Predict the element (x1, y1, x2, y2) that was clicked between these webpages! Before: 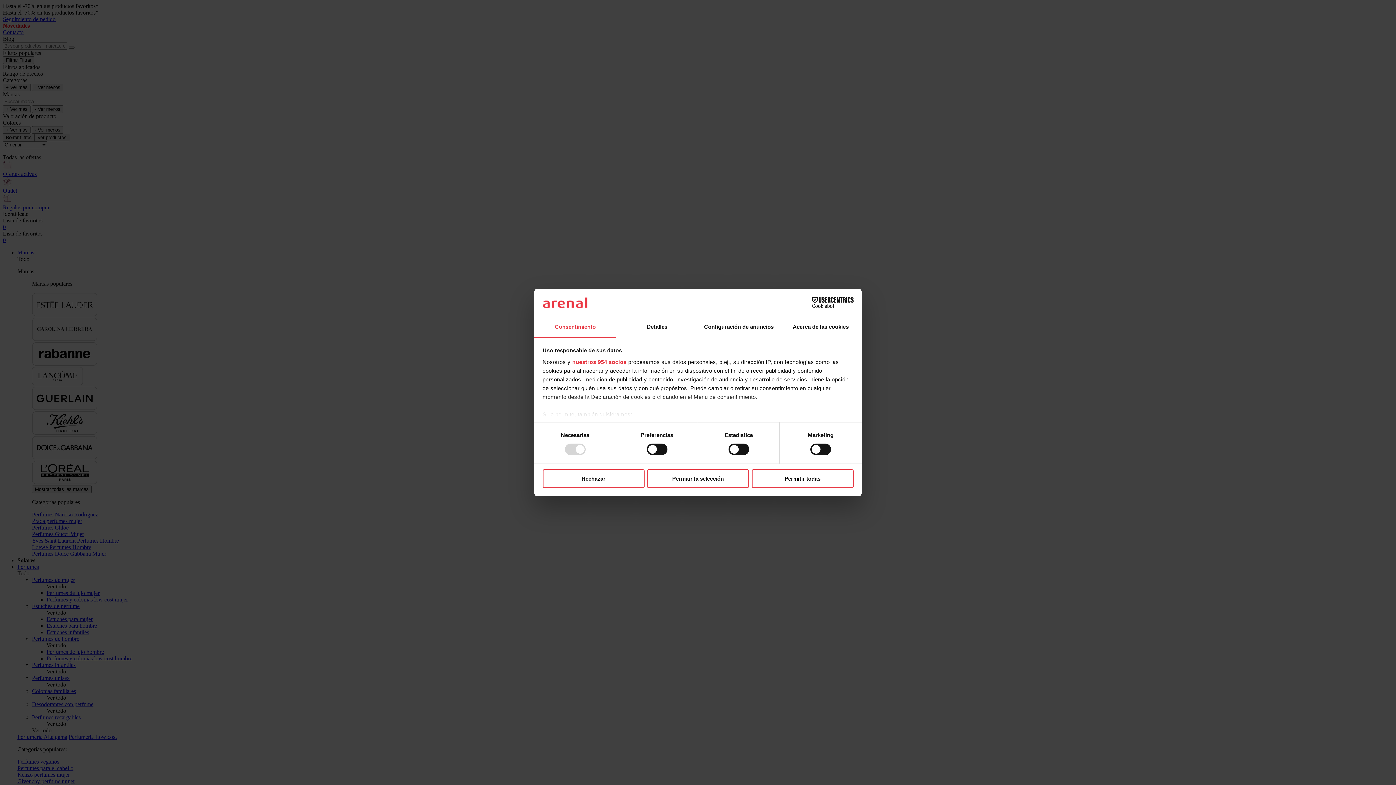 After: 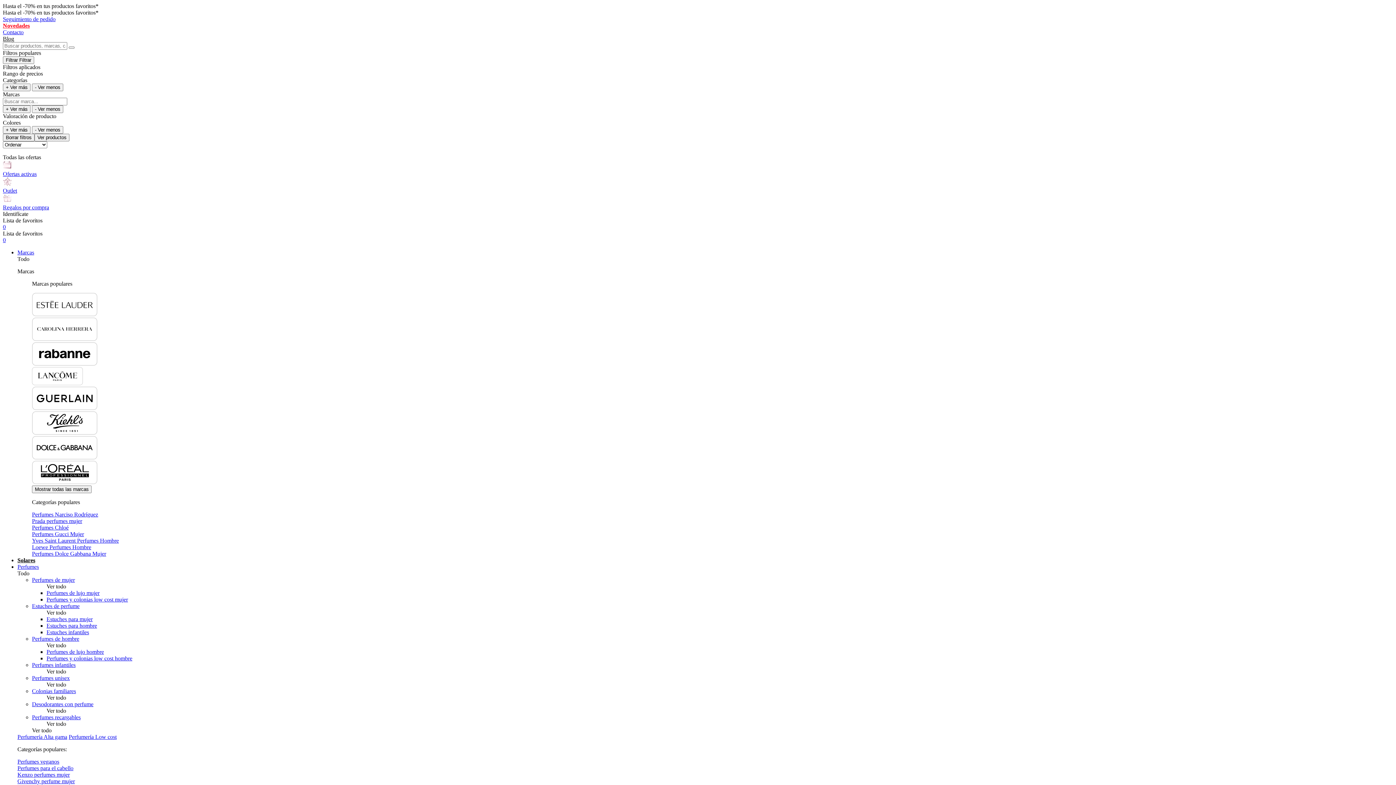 Action: label: Permitir todas bbox: (751, 469, 853, 488)